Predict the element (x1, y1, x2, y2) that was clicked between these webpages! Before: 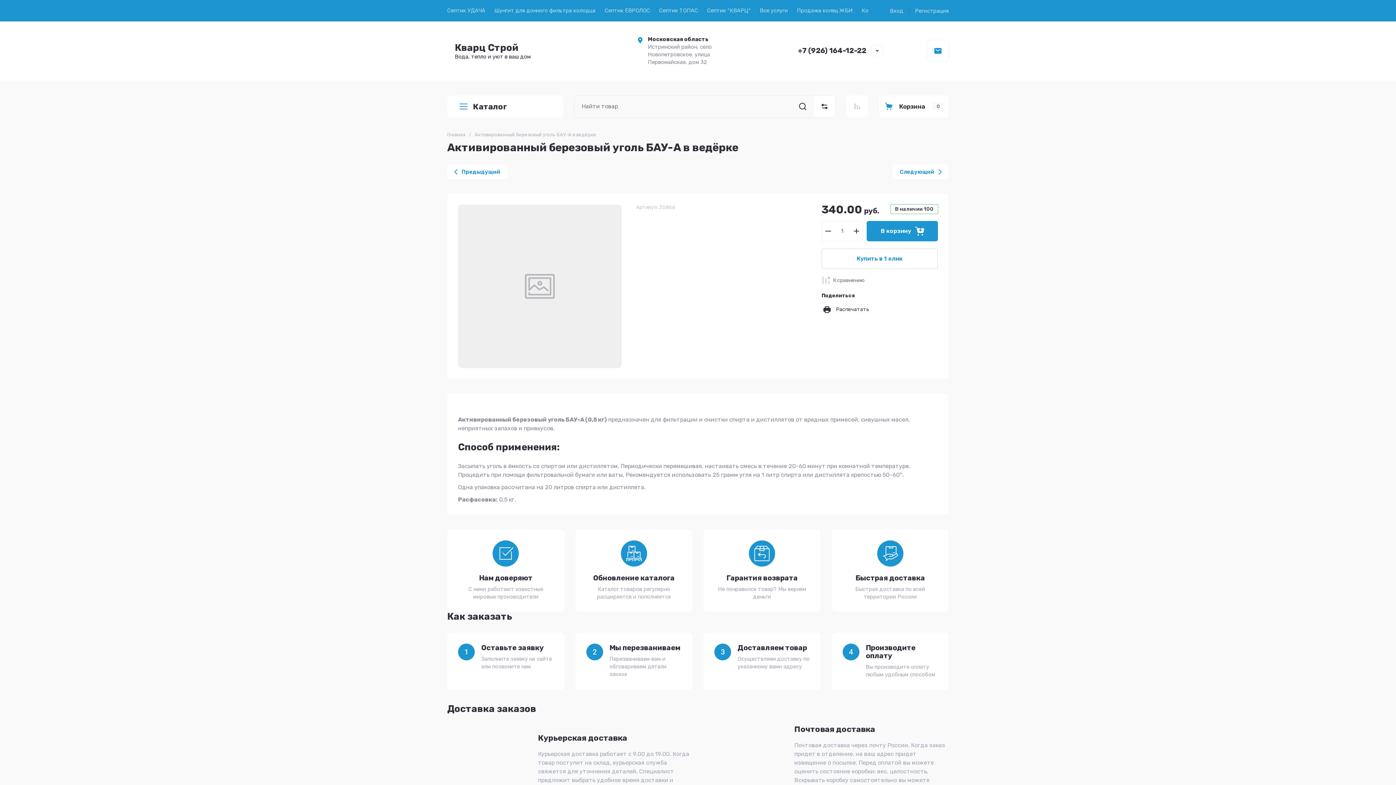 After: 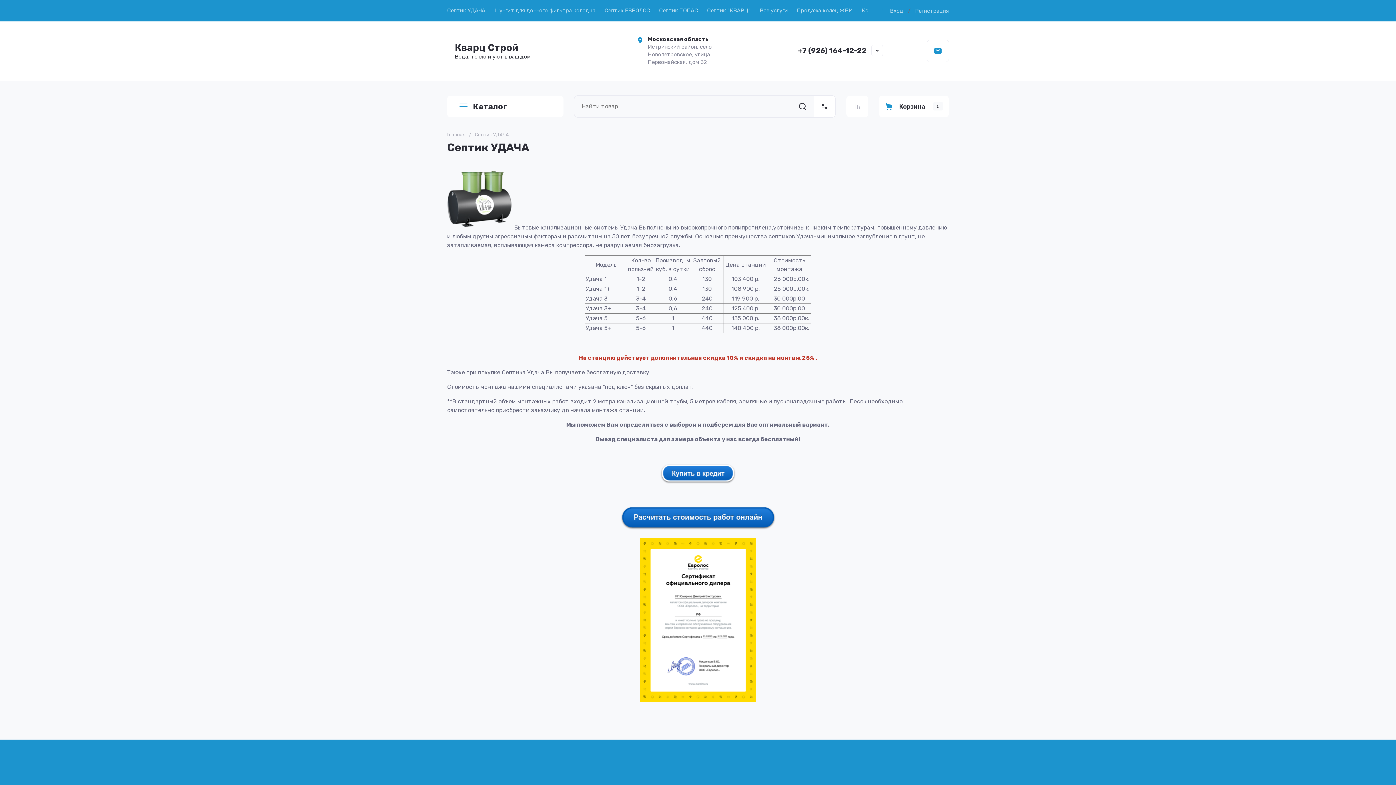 Action: label: Септик УДАЧА bbox: (447, 0, 485, 21)